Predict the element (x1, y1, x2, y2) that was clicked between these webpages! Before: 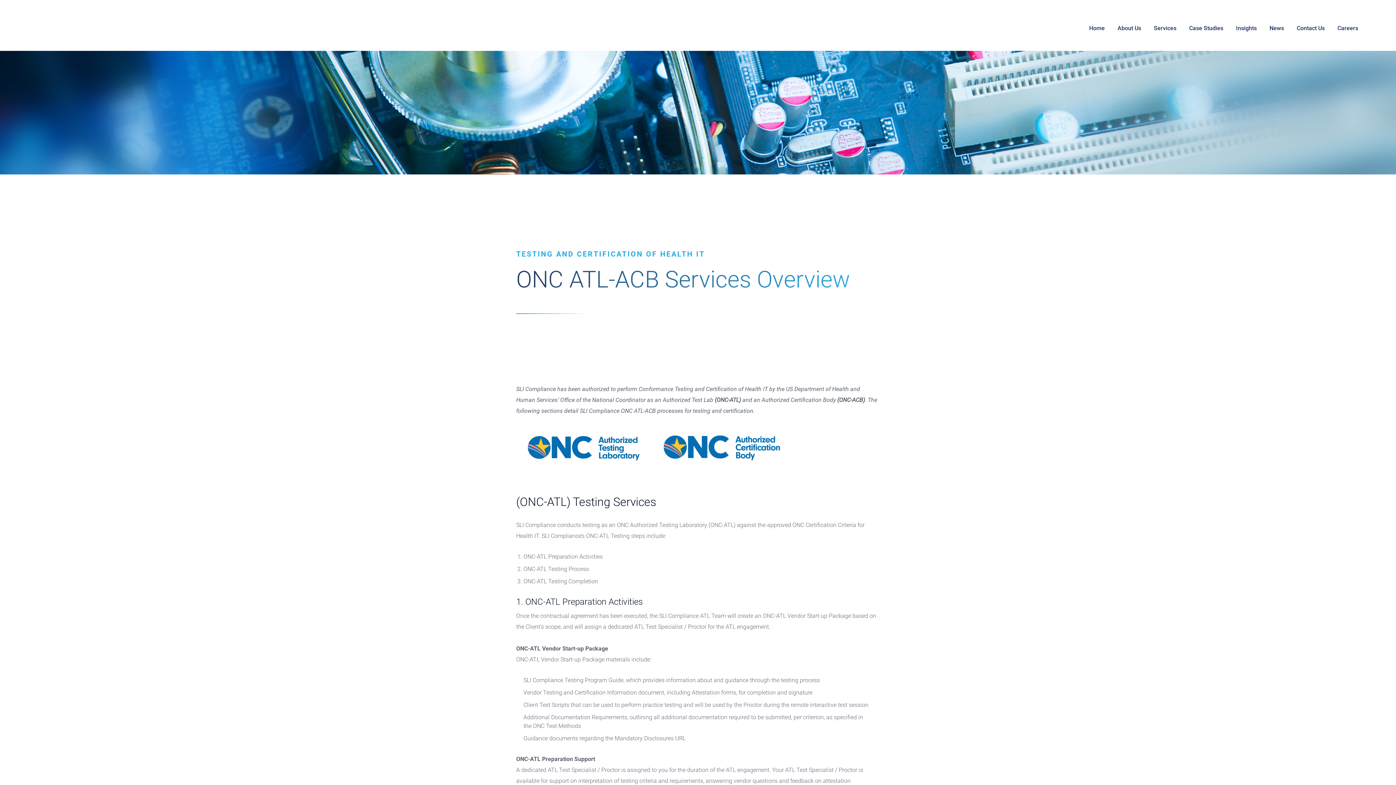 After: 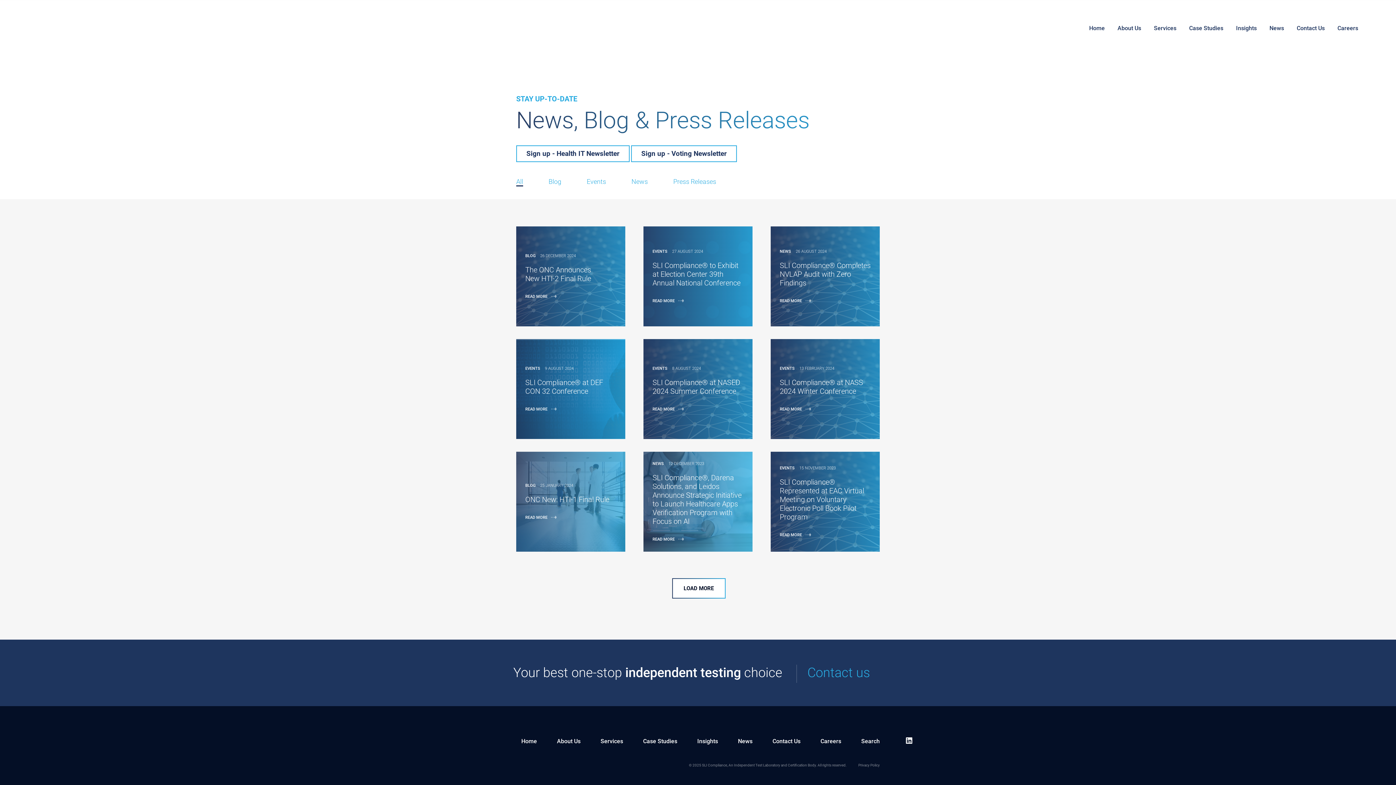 Action: label: News bbox: (1269, 24, 1284, 31)